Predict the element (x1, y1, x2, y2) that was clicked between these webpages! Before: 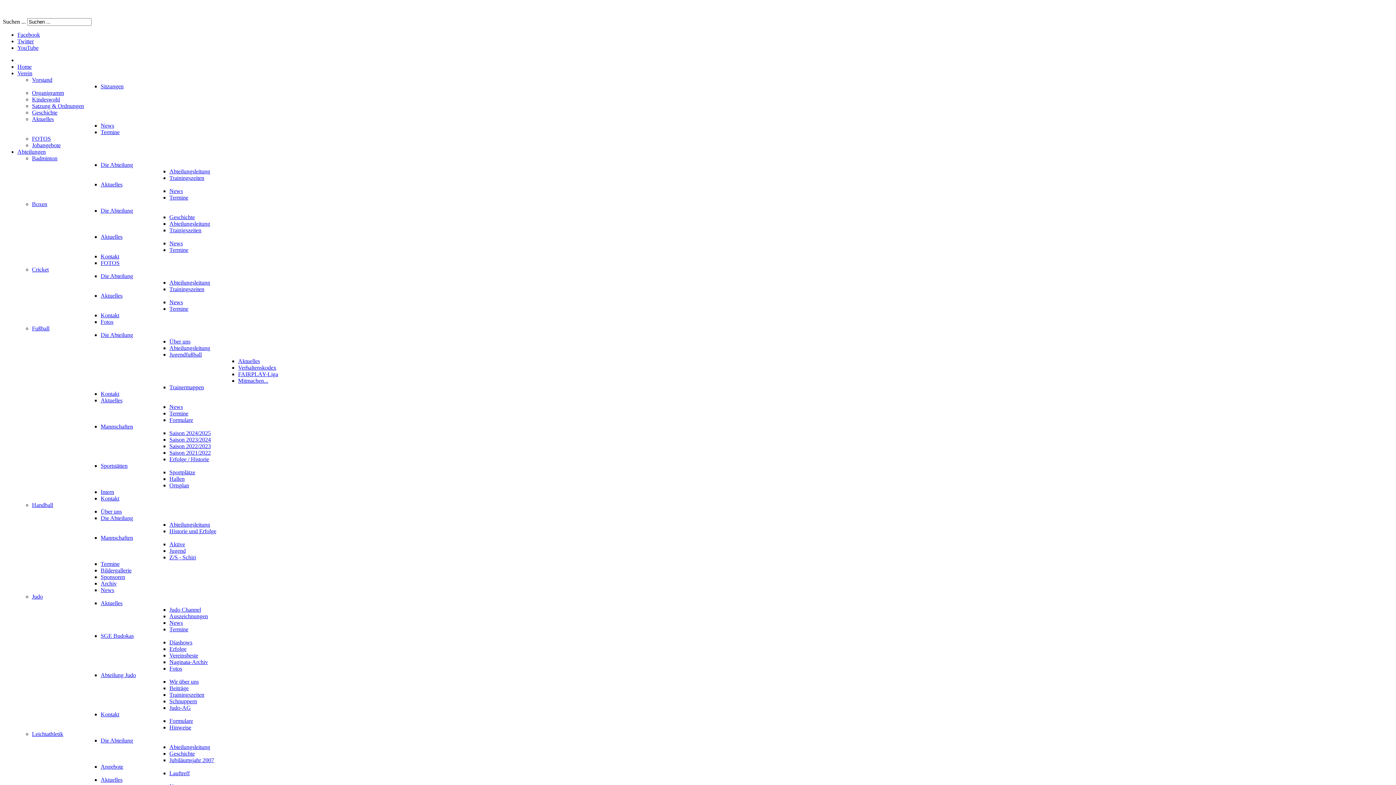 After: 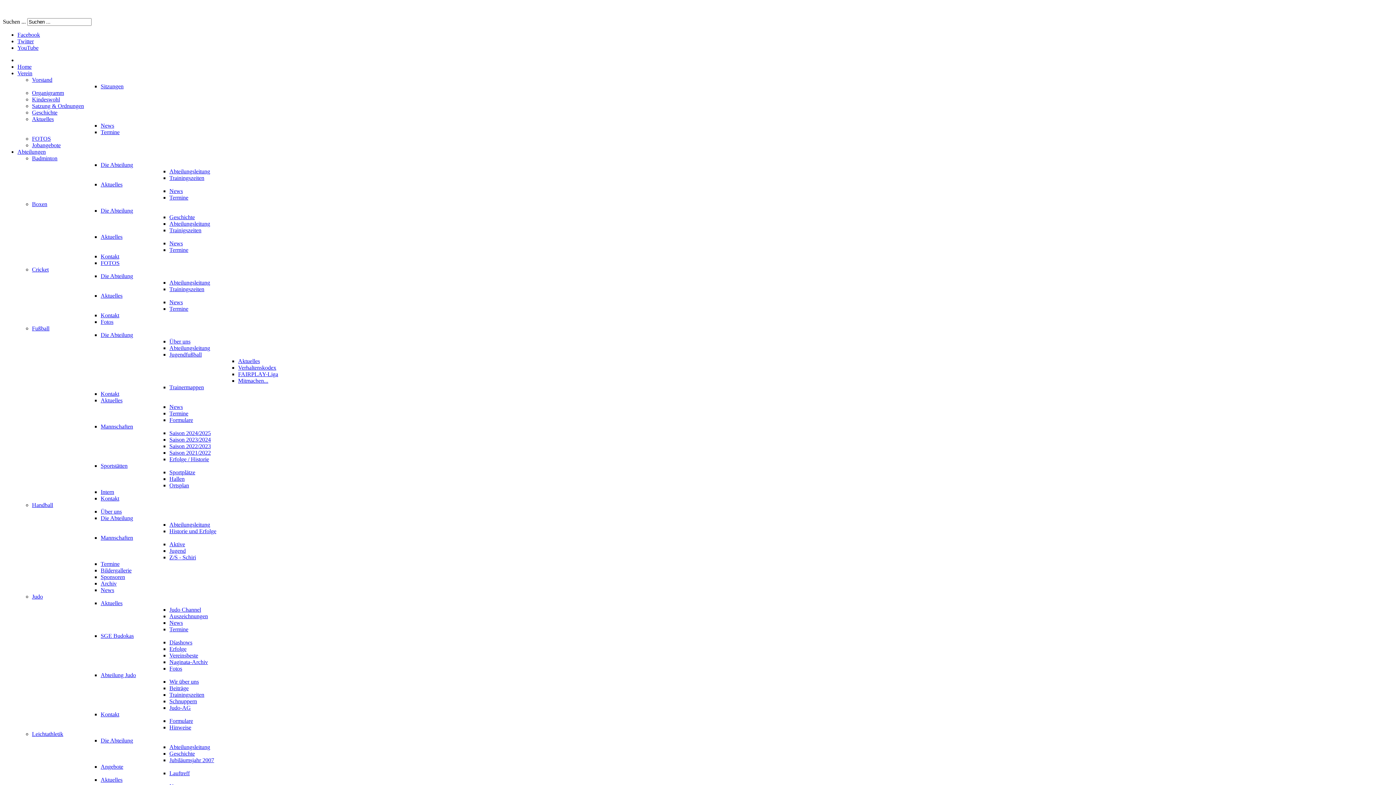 Action: label: Trainingszeiten bbox: (169, 692, 204, 698)